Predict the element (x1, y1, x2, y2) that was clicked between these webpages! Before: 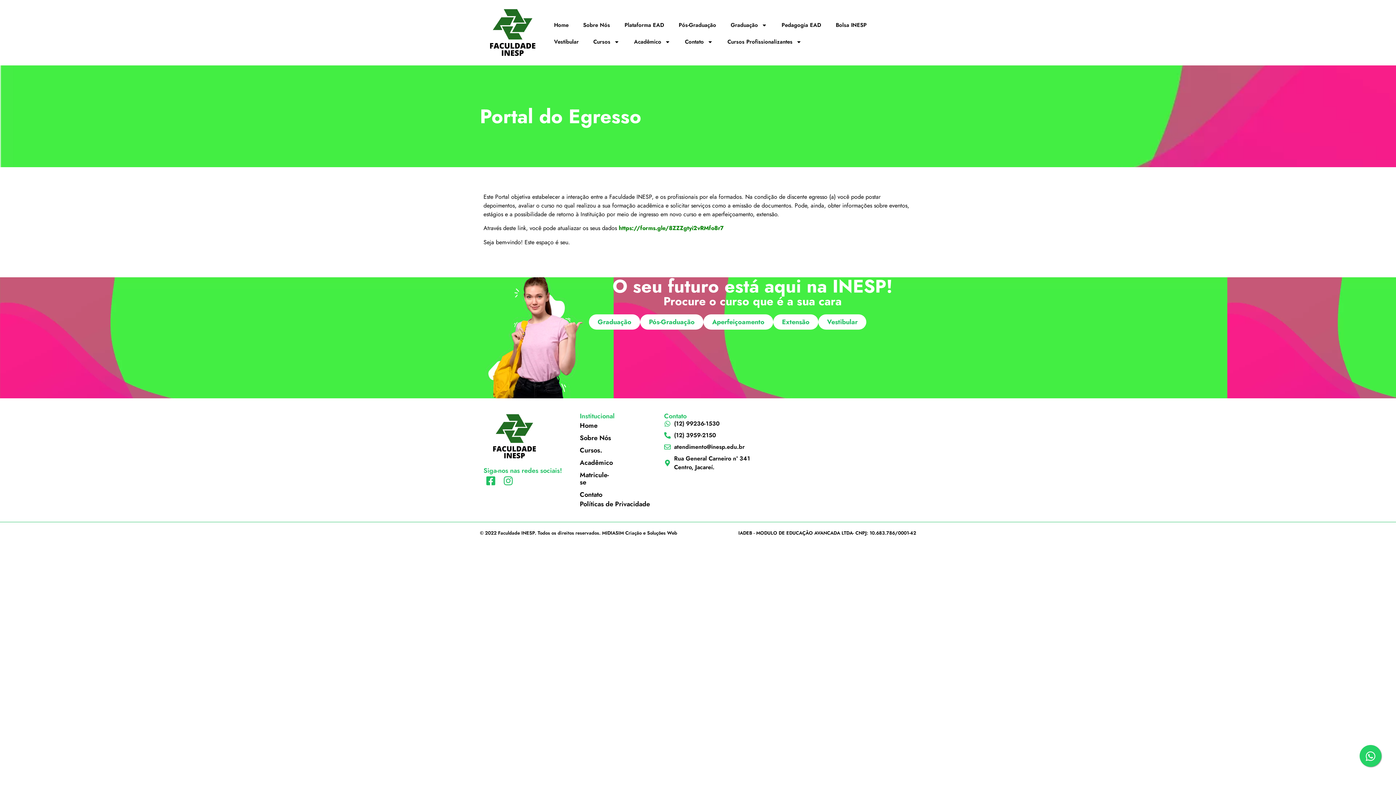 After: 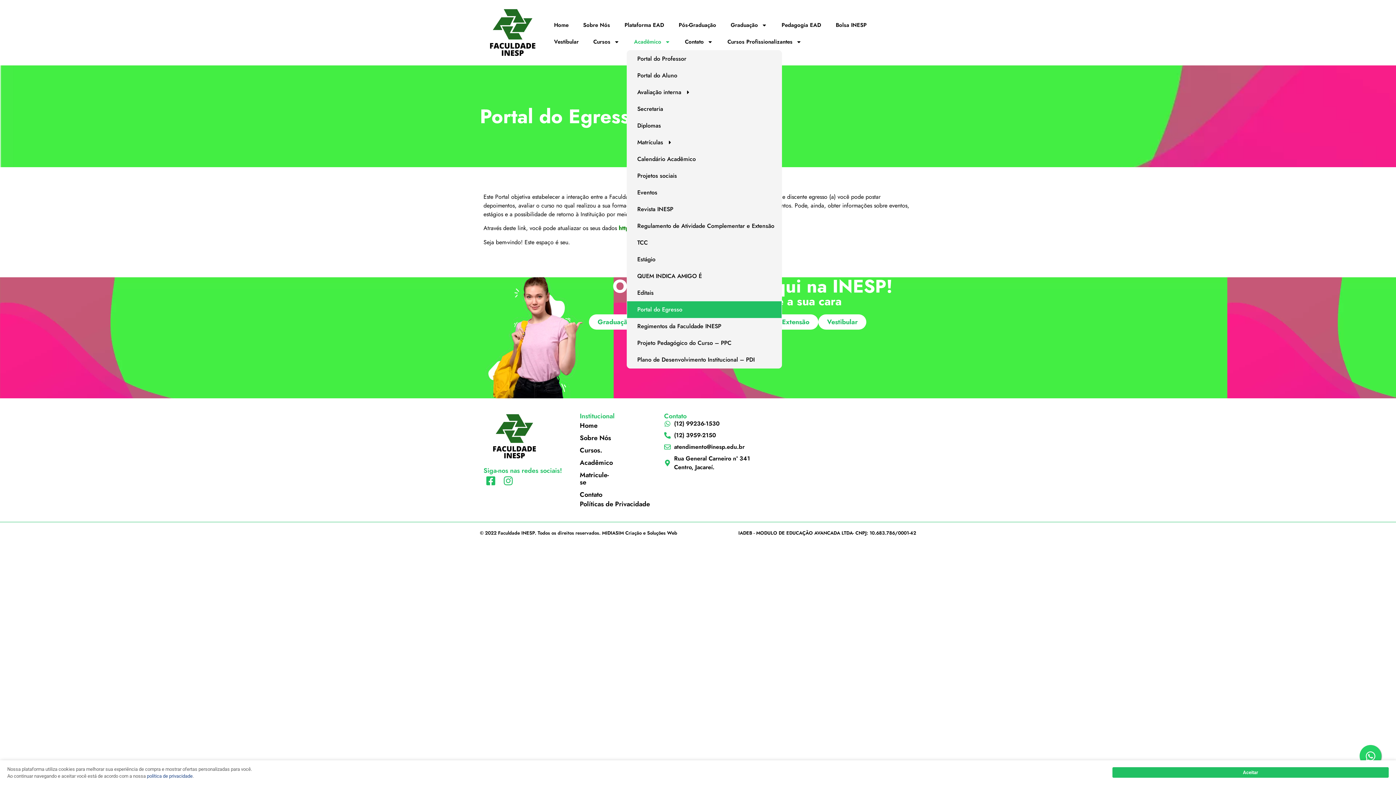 Action: label: Acadêmico bbox: (626, 33, 677, 50)